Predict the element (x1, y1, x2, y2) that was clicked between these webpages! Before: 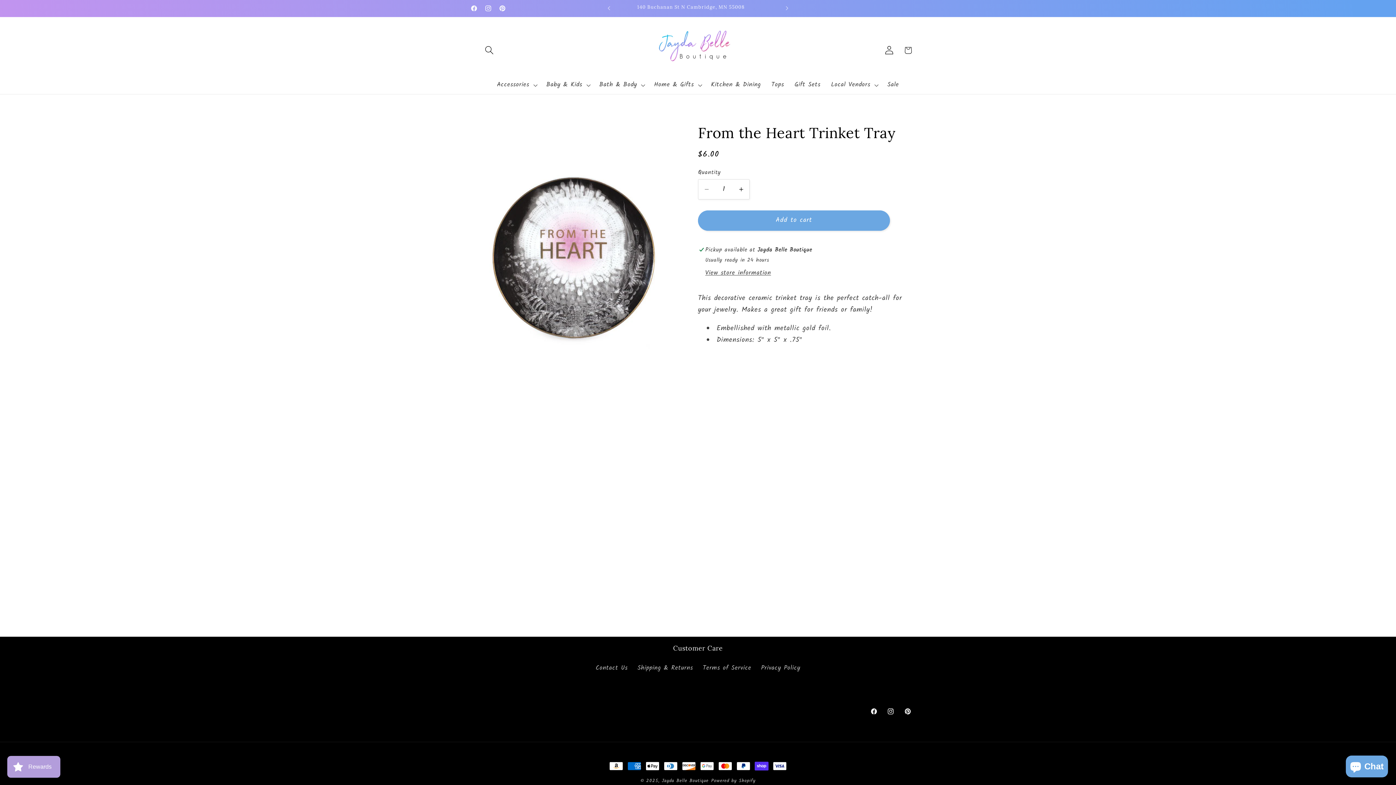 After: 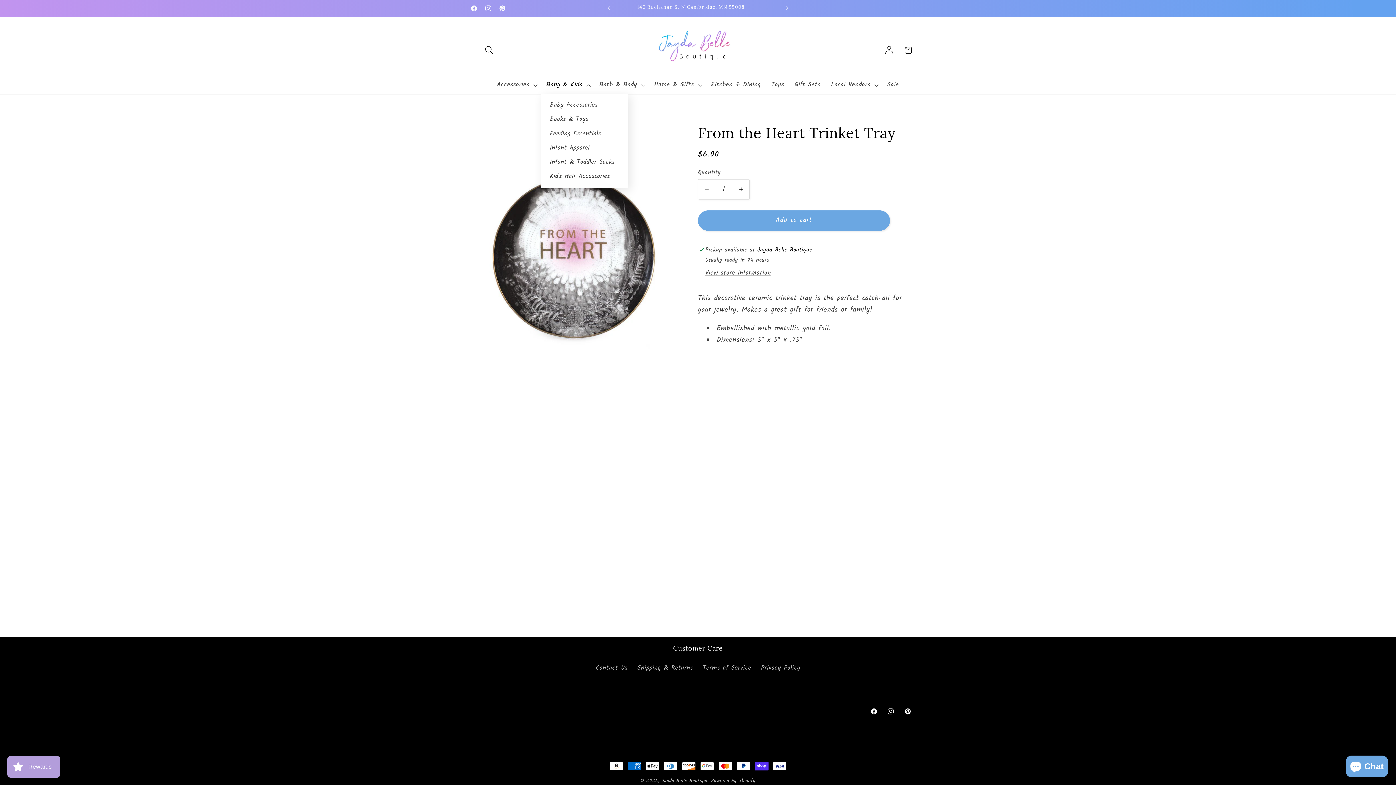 Action: bbox: (541, 76, 594, 94) label: Baby & Kids